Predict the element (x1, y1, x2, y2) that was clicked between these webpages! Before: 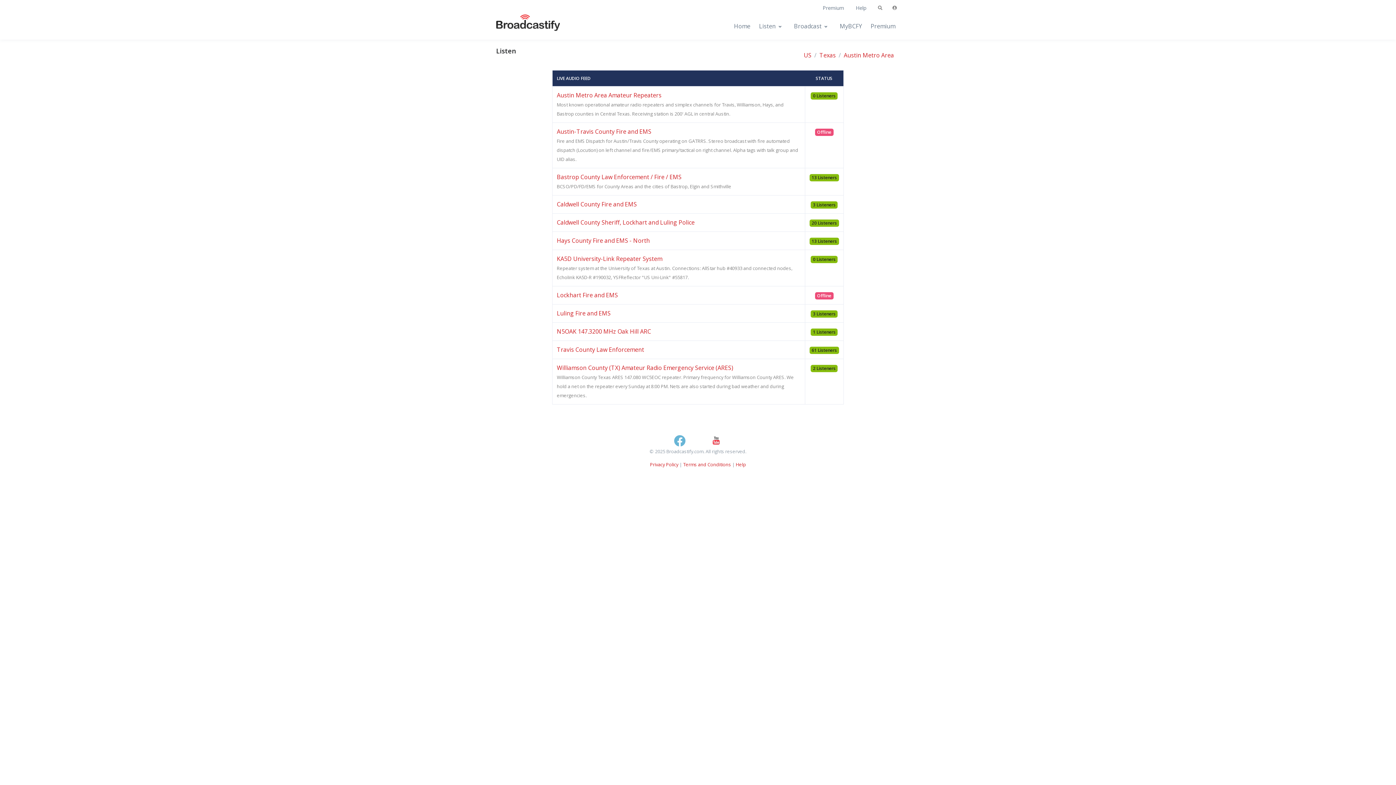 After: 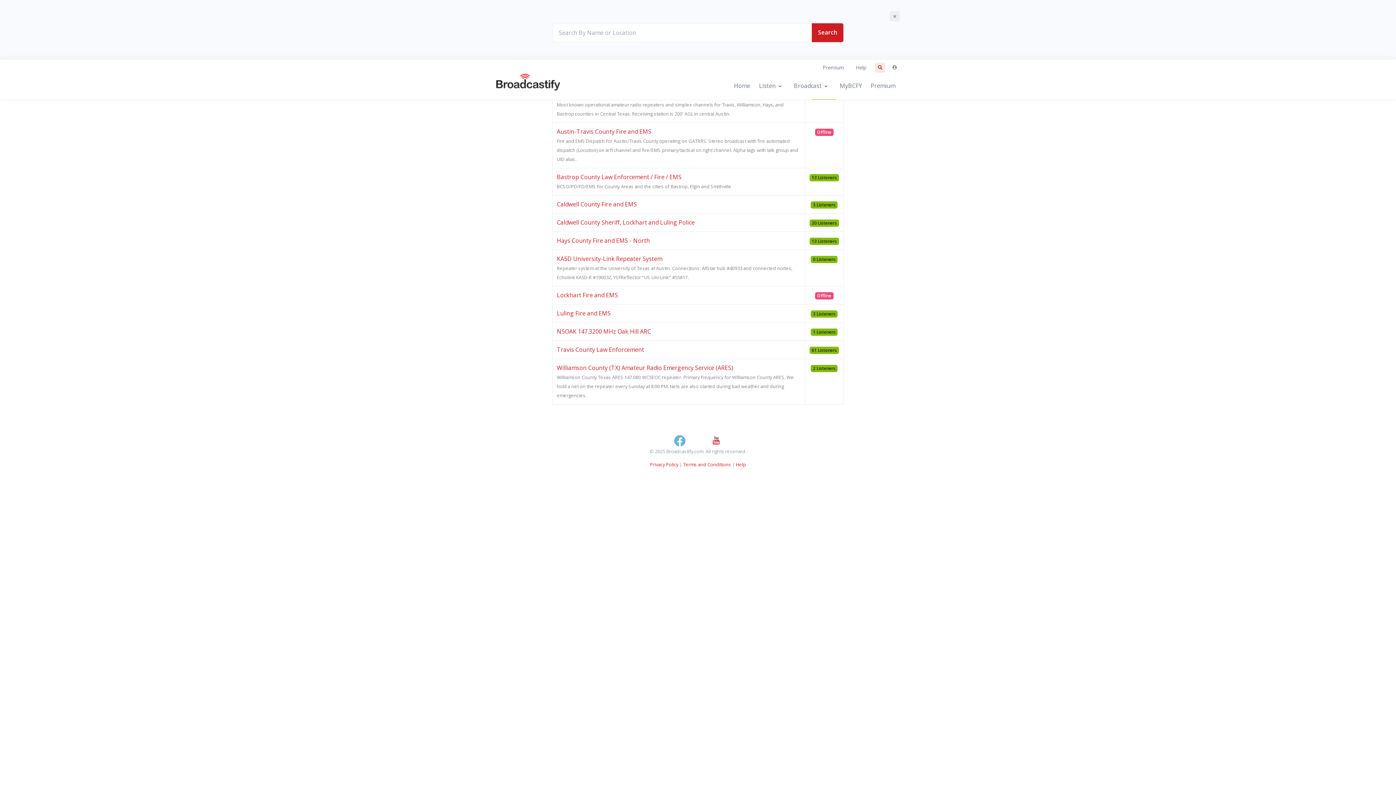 Action: bbox: (875, 2, 885, 13)